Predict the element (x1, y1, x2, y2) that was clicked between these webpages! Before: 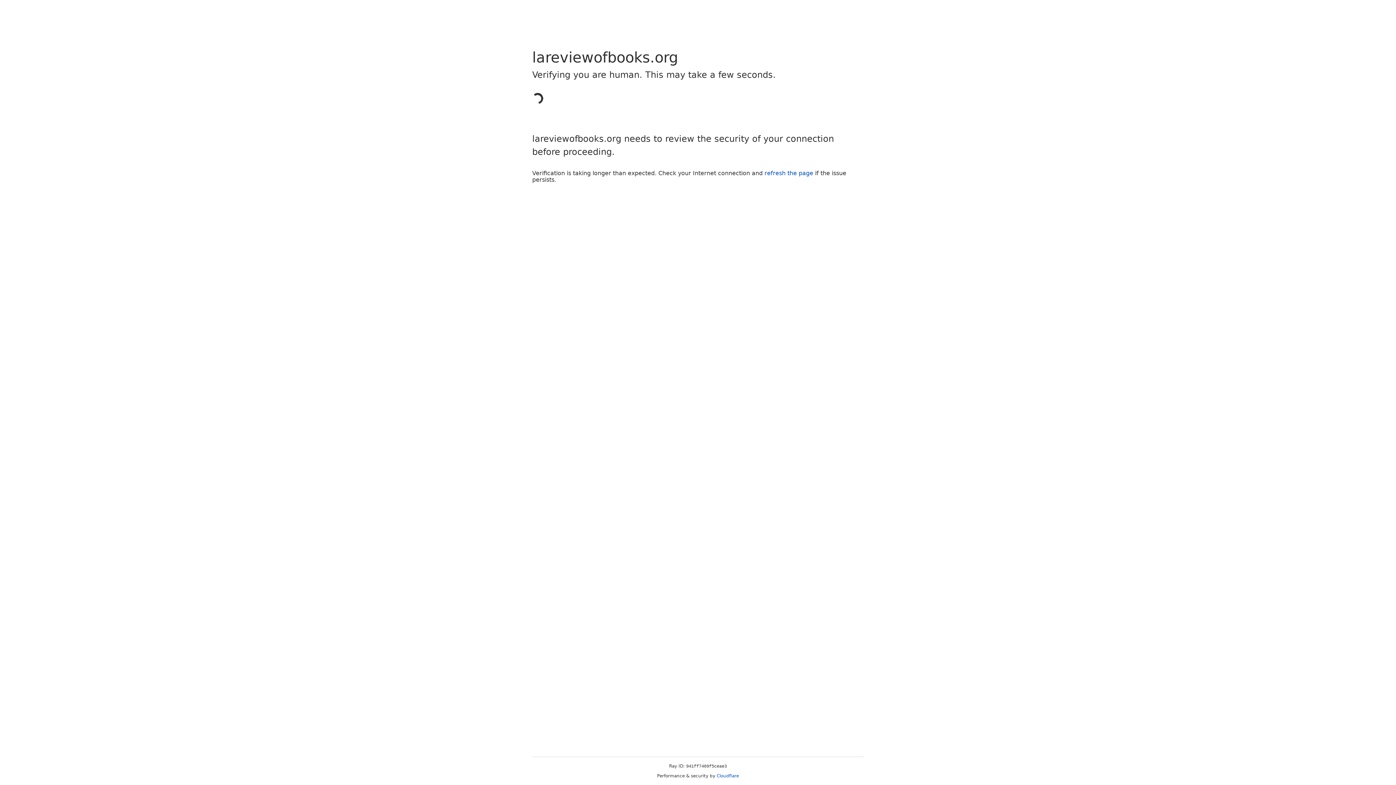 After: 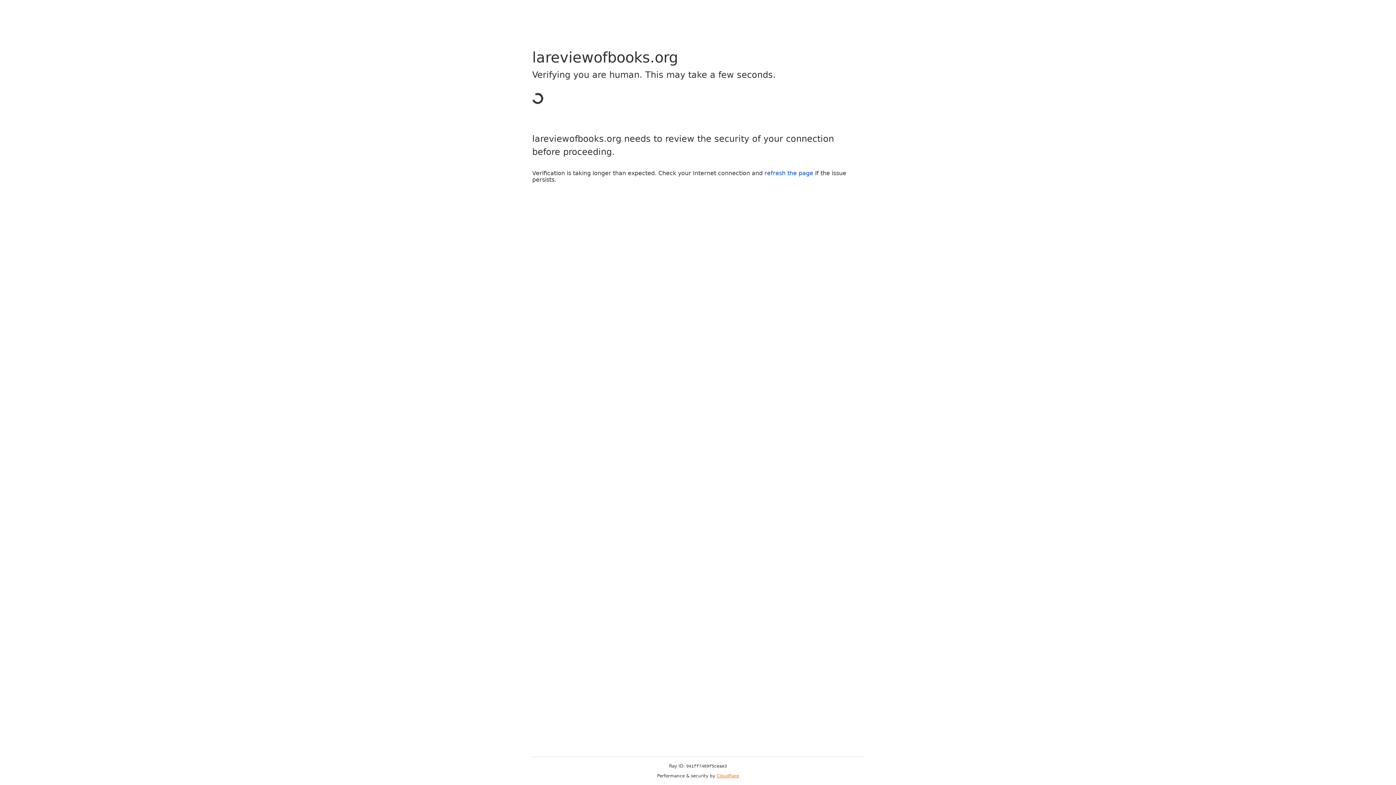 Action: label: Cloudflare bbox: (716, 773, 739, 778)